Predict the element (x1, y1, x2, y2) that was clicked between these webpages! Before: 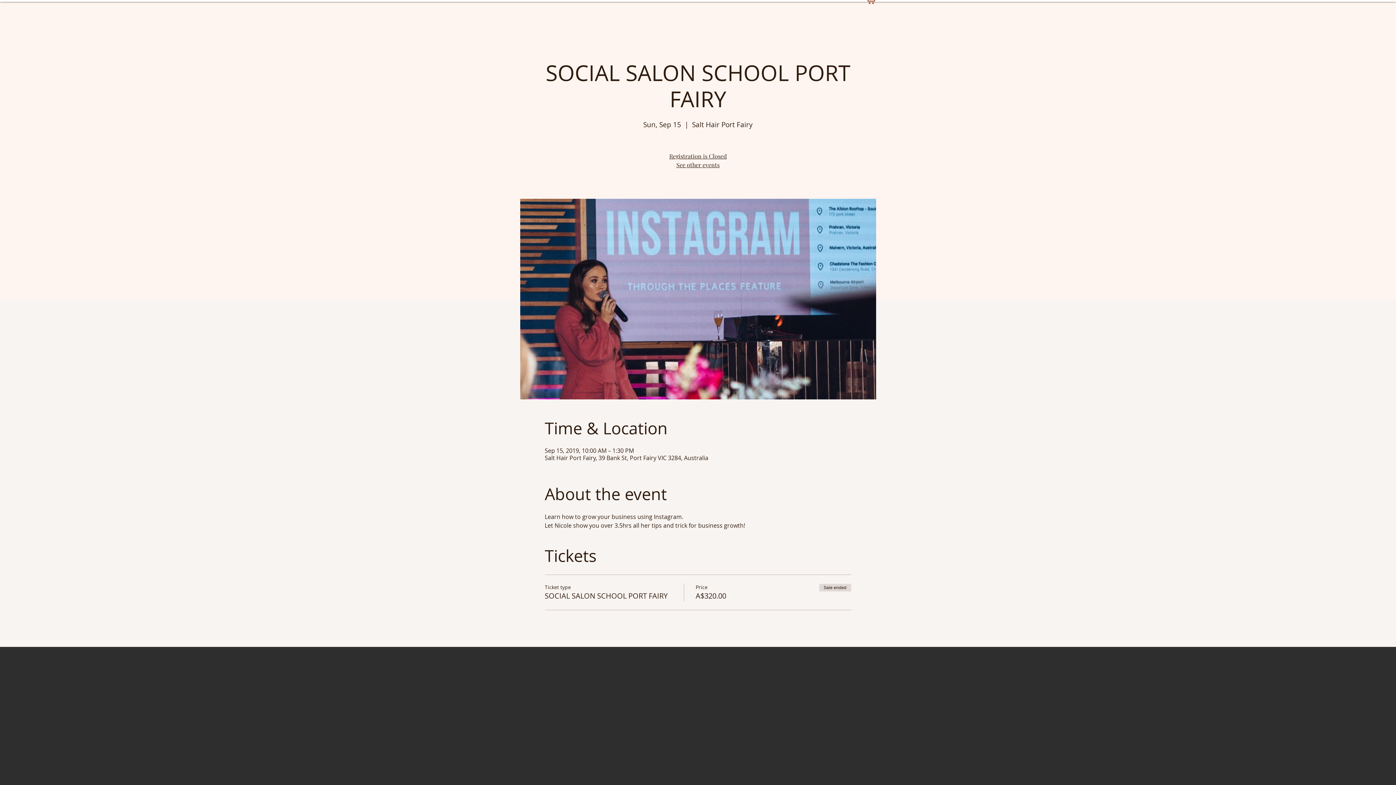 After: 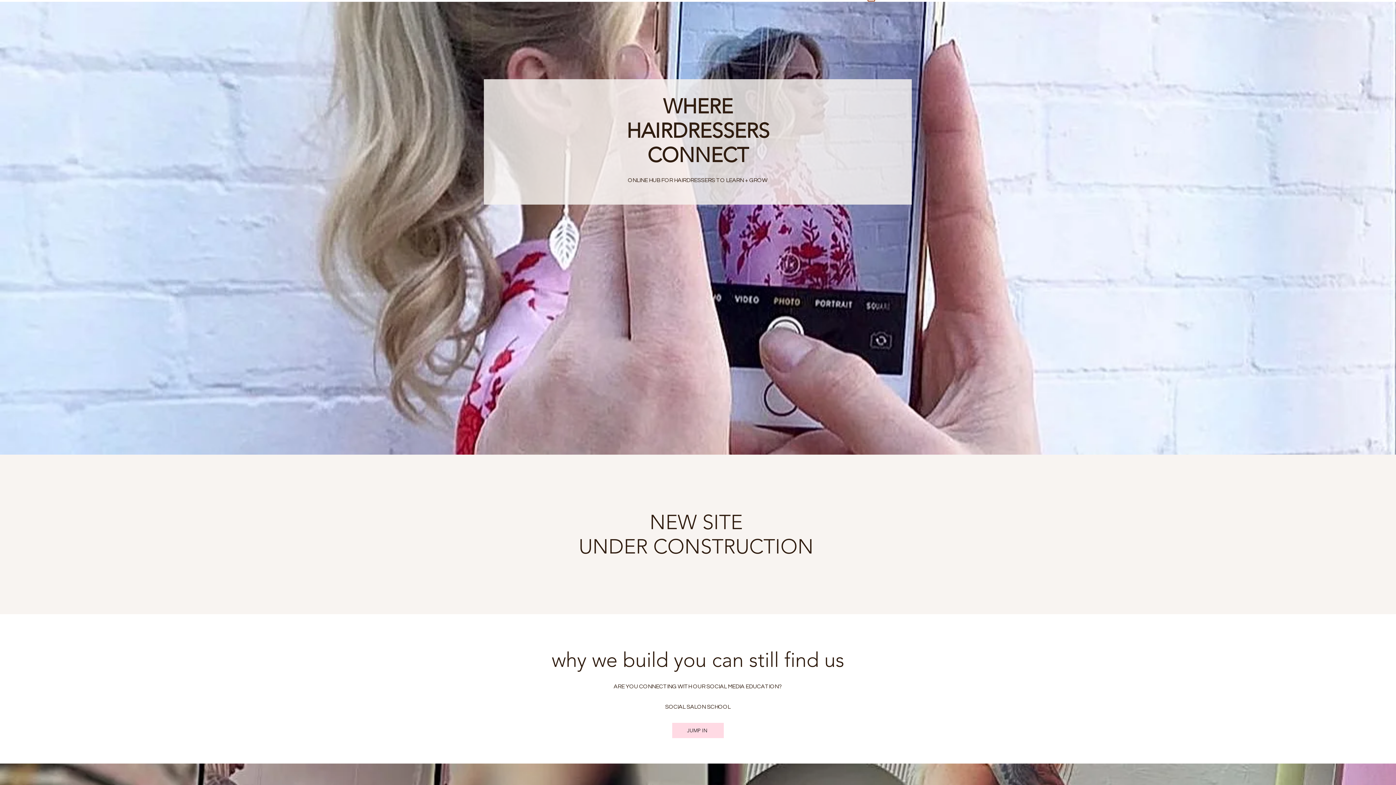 Action: bbox: (676, 161, 719, 168) label: See other events